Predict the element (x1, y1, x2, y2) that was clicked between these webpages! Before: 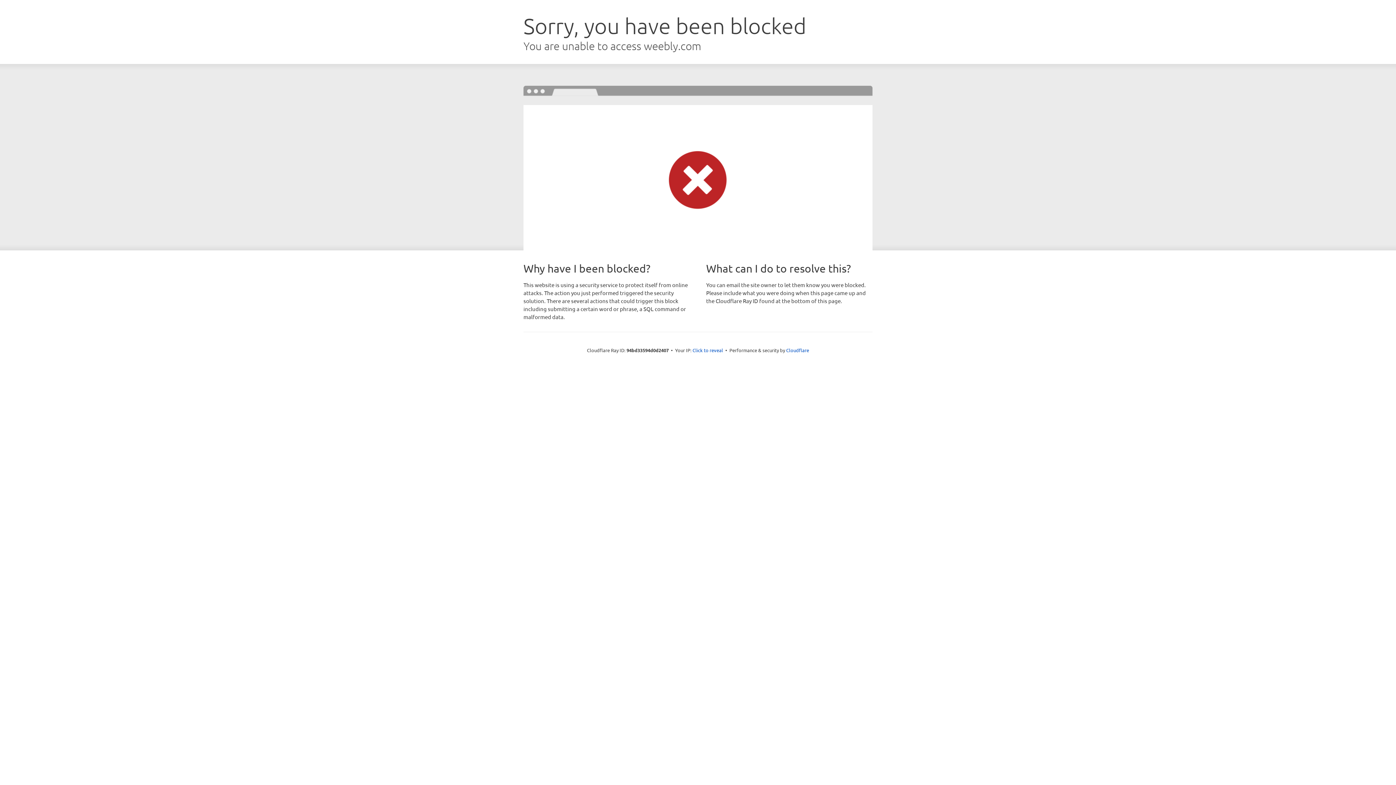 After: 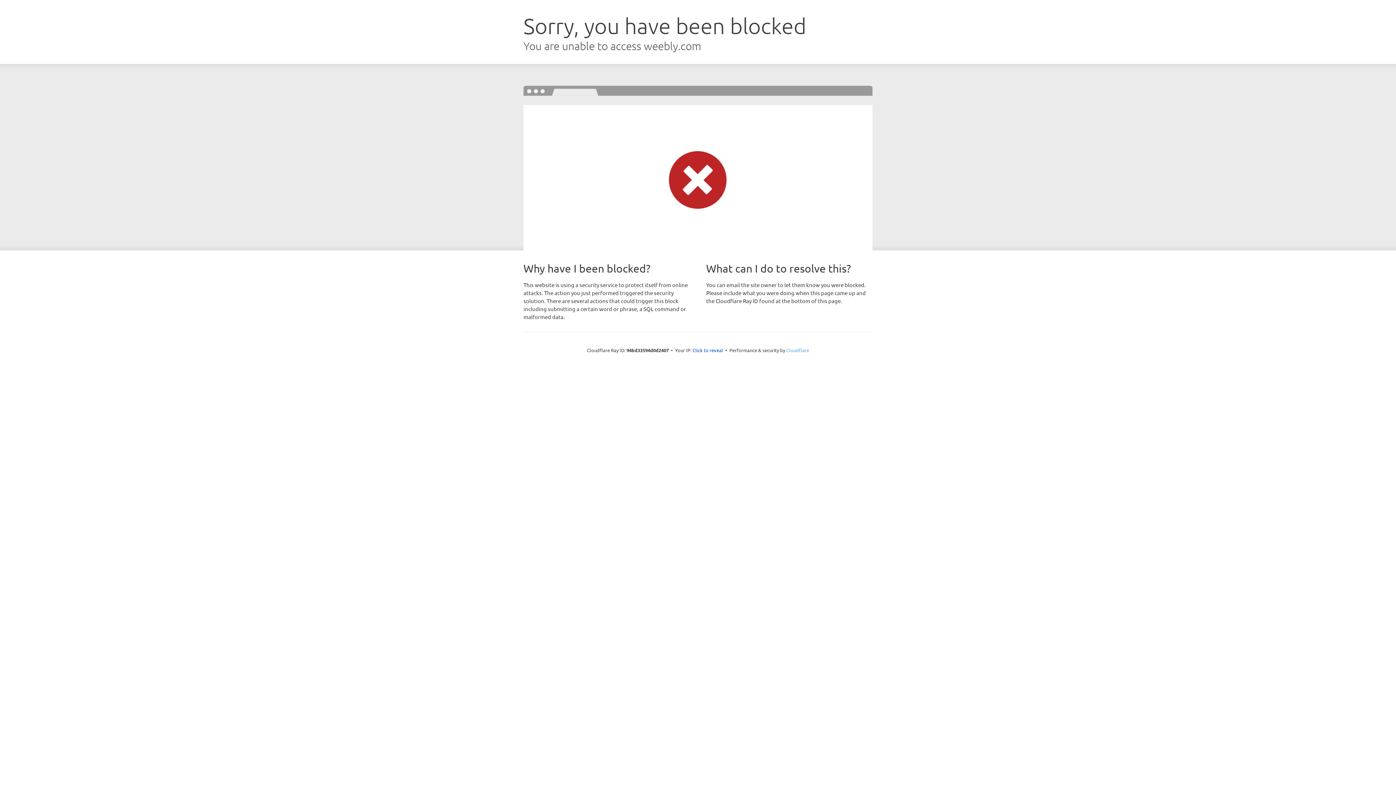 Action: bbox: (786, 347, 809, 353) label: Cloudflare